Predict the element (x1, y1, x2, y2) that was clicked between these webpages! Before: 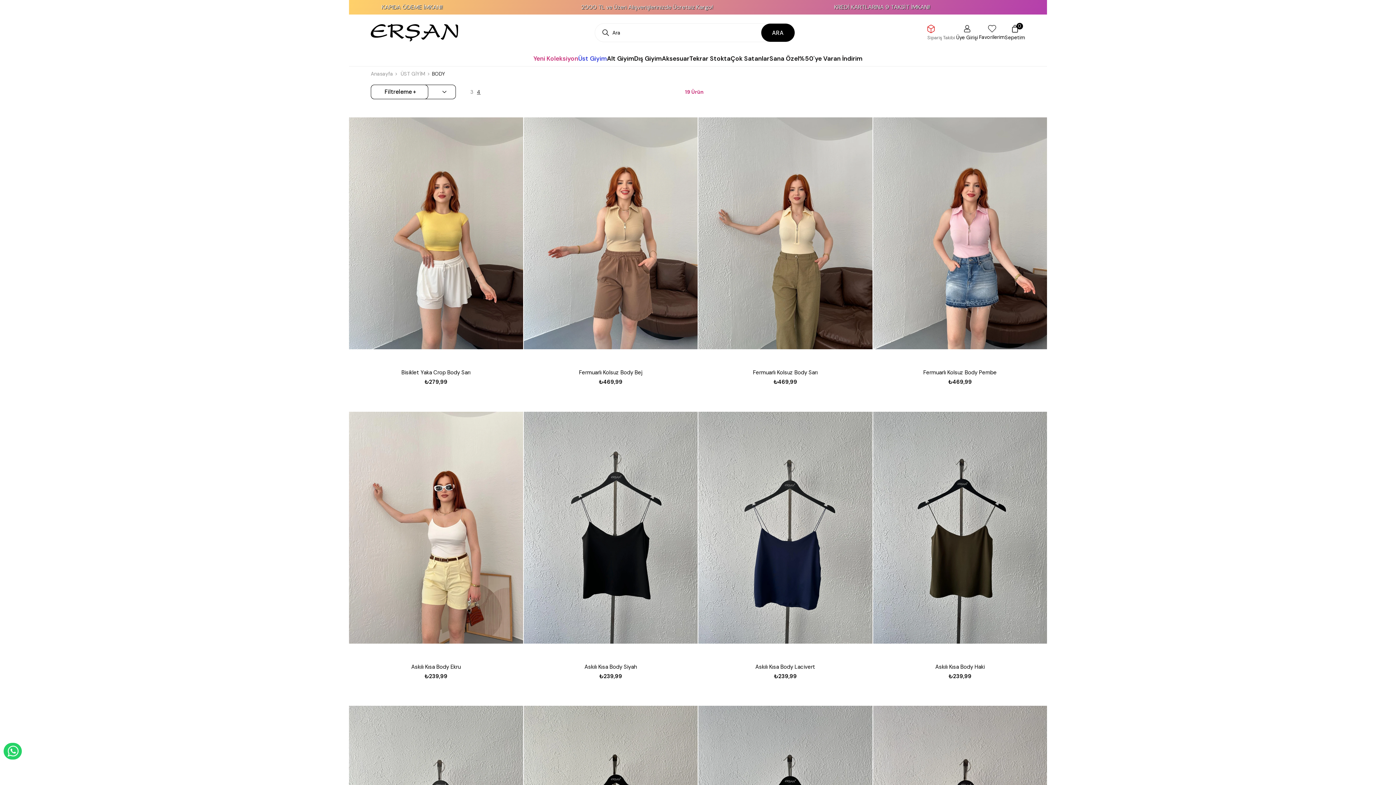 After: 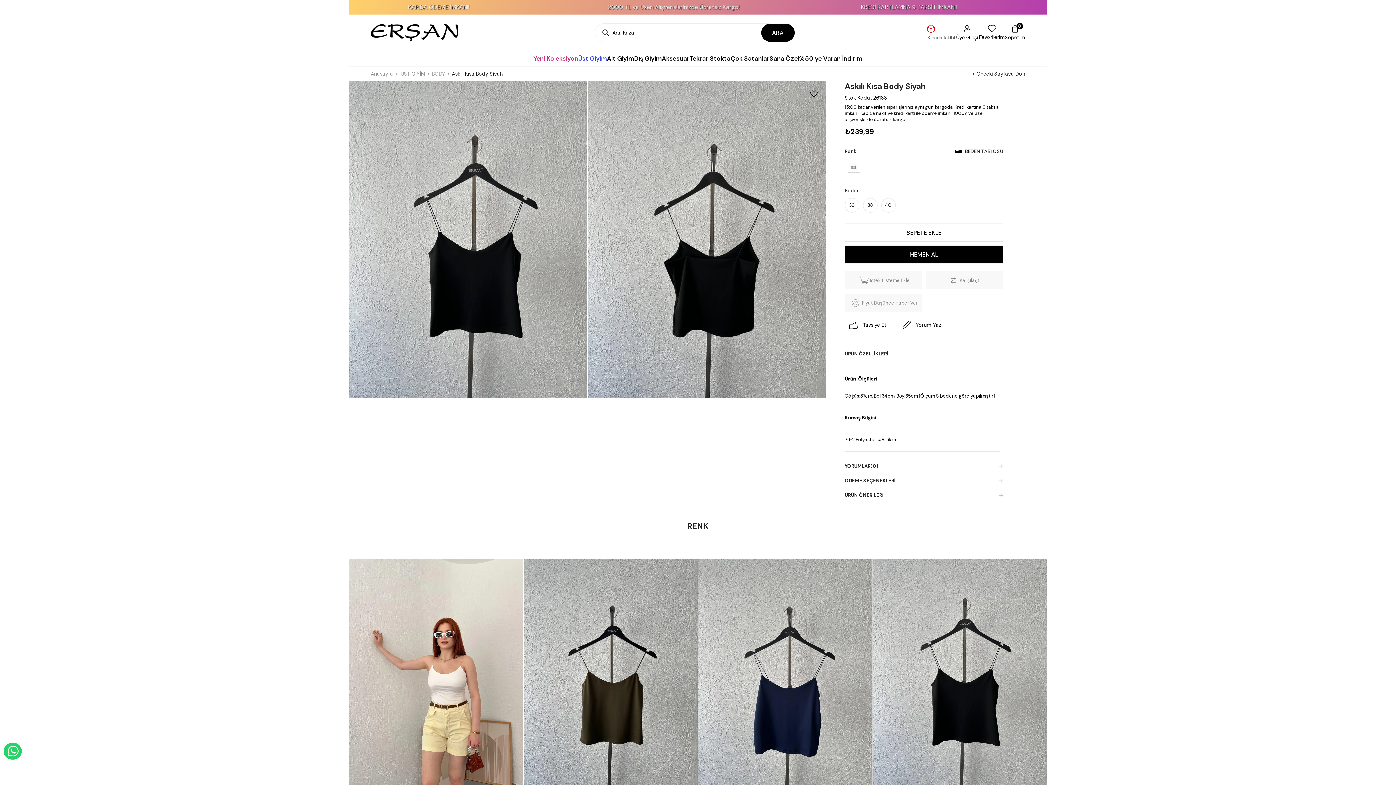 Action: bbox: (523, 397, 697, 658)